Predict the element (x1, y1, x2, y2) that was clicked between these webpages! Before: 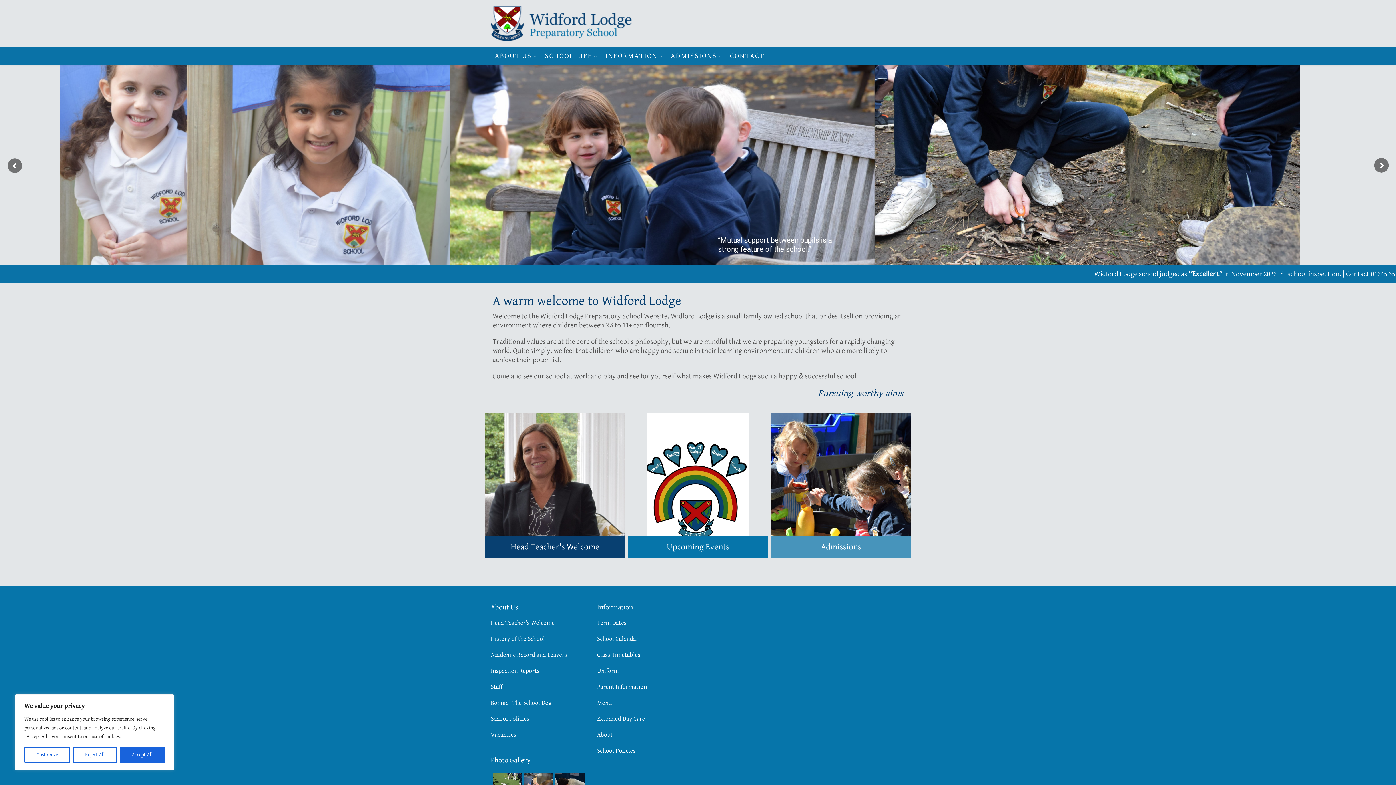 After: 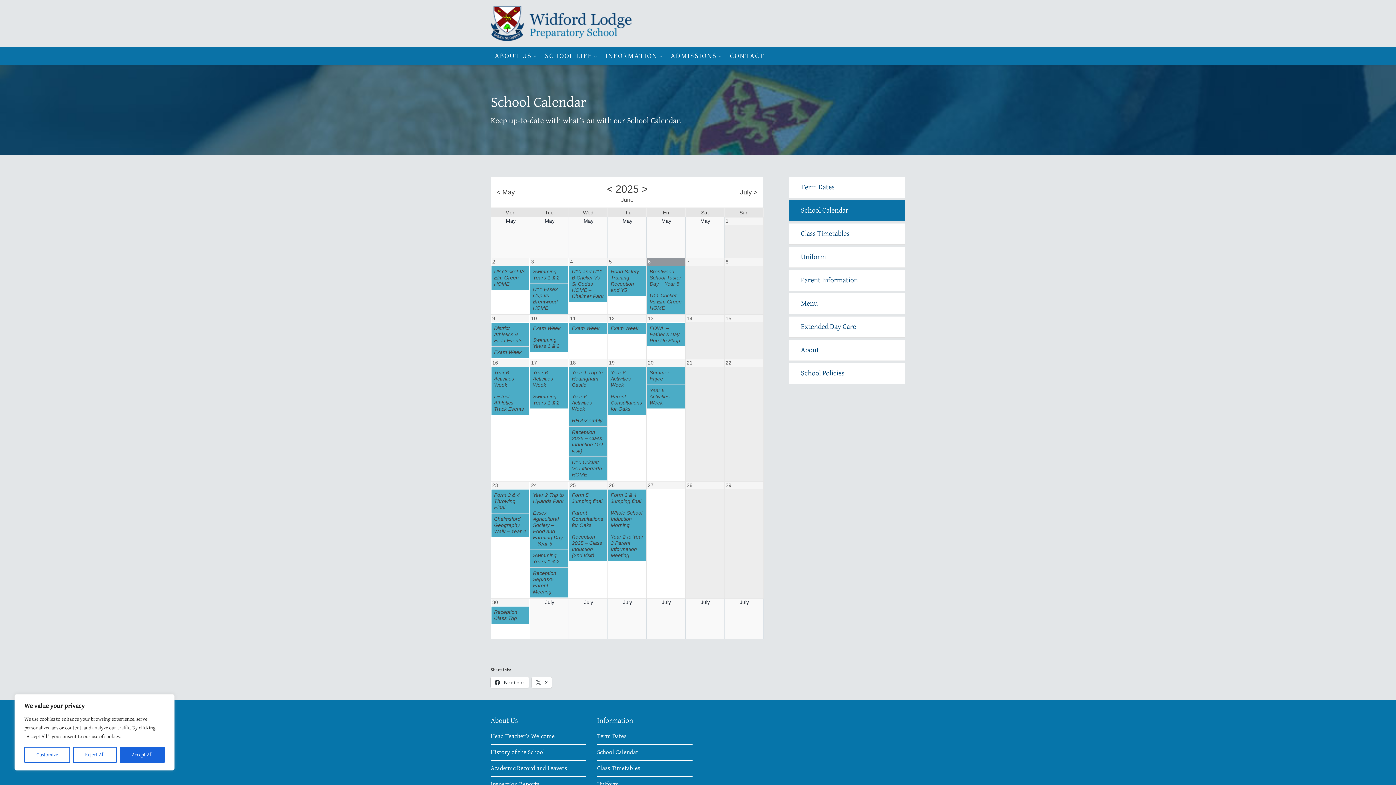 Action: label: School Calendar bbox: (597, 635, 638, 642)